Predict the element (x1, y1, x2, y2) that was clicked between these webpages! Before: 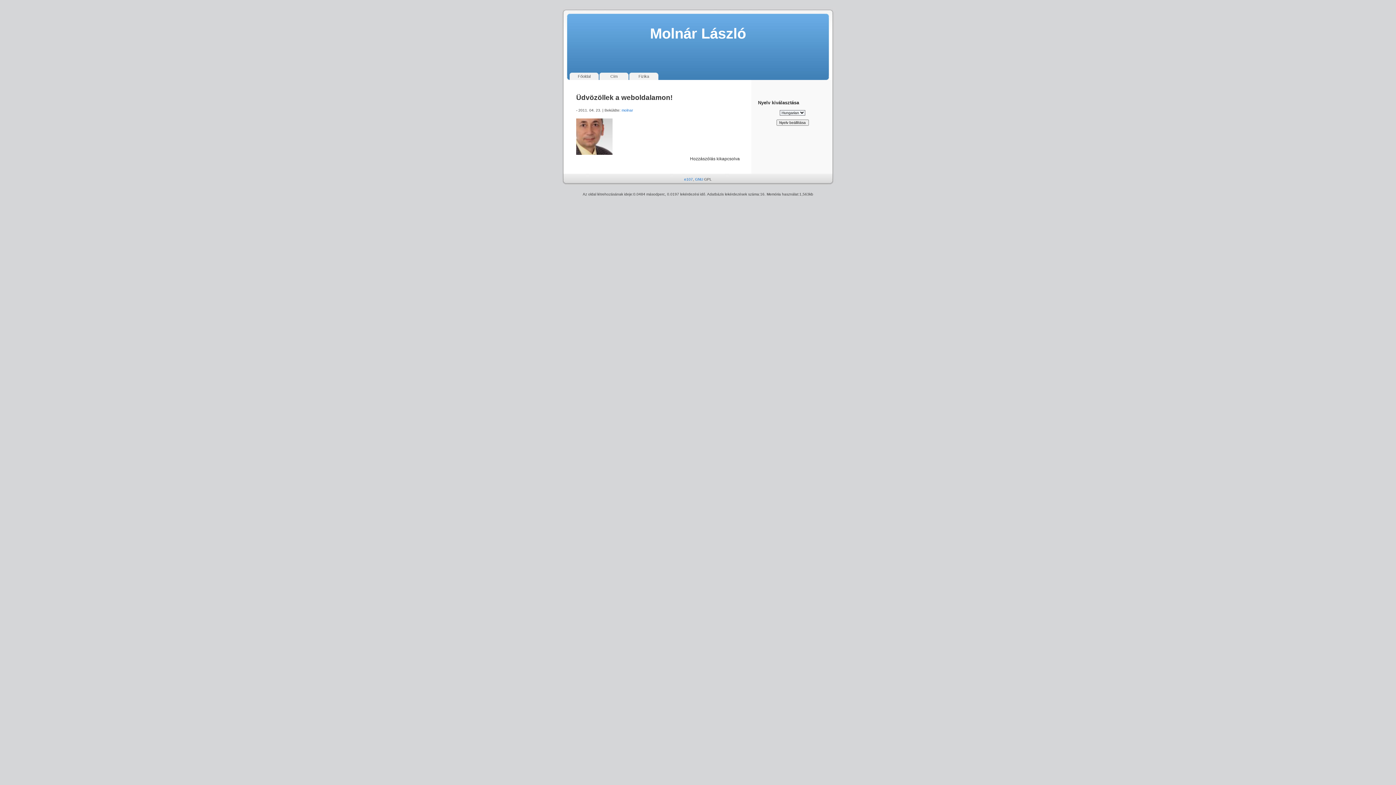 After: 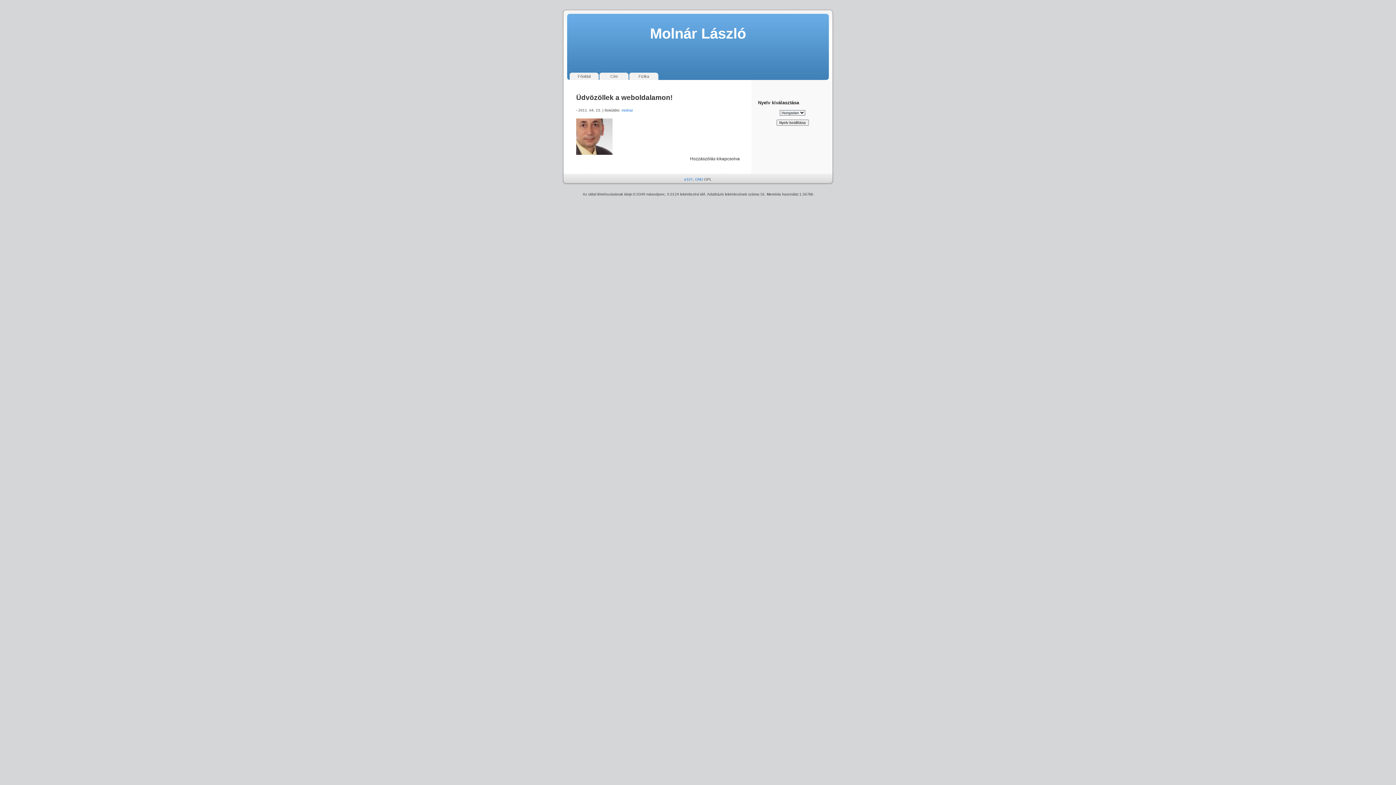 Action: bbox: (650, 25, 746, 41) label: Molnár László